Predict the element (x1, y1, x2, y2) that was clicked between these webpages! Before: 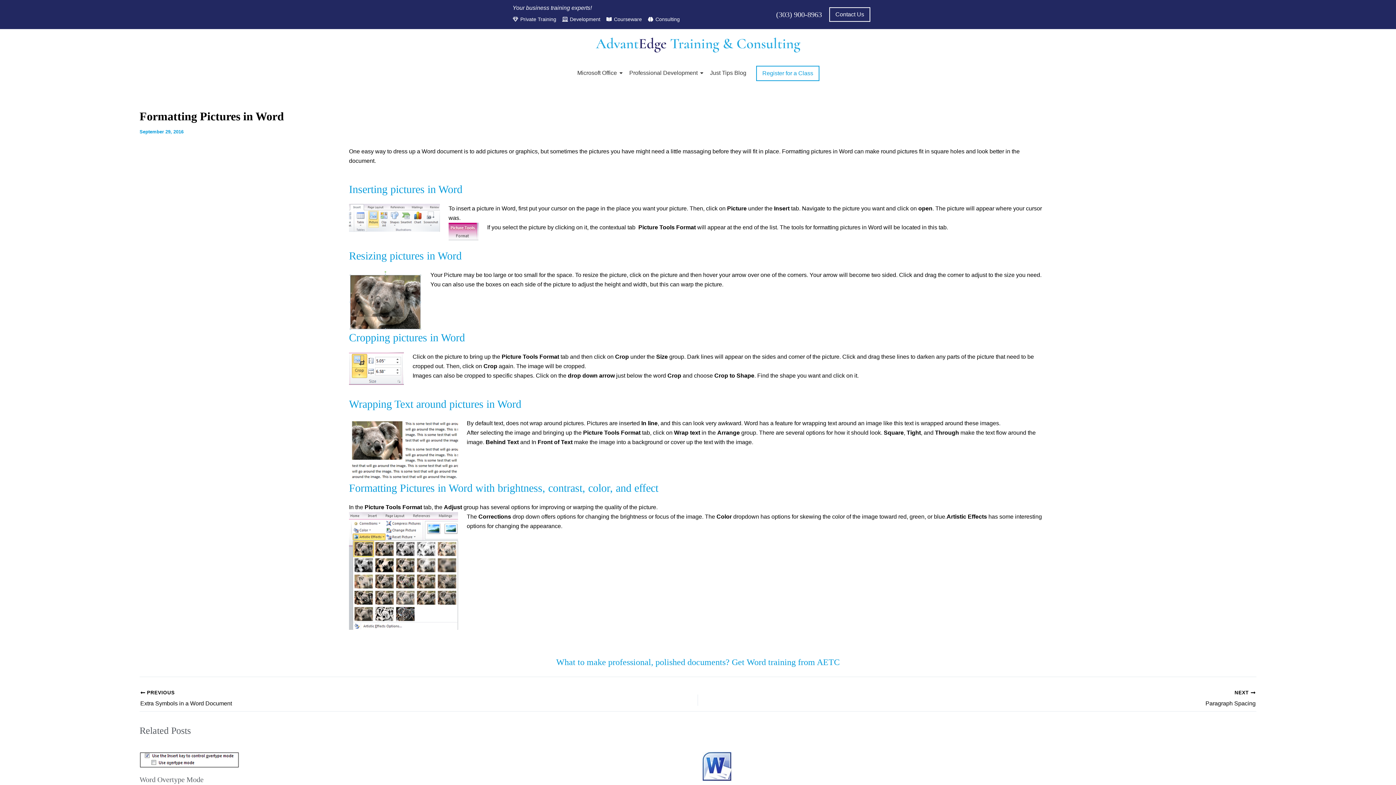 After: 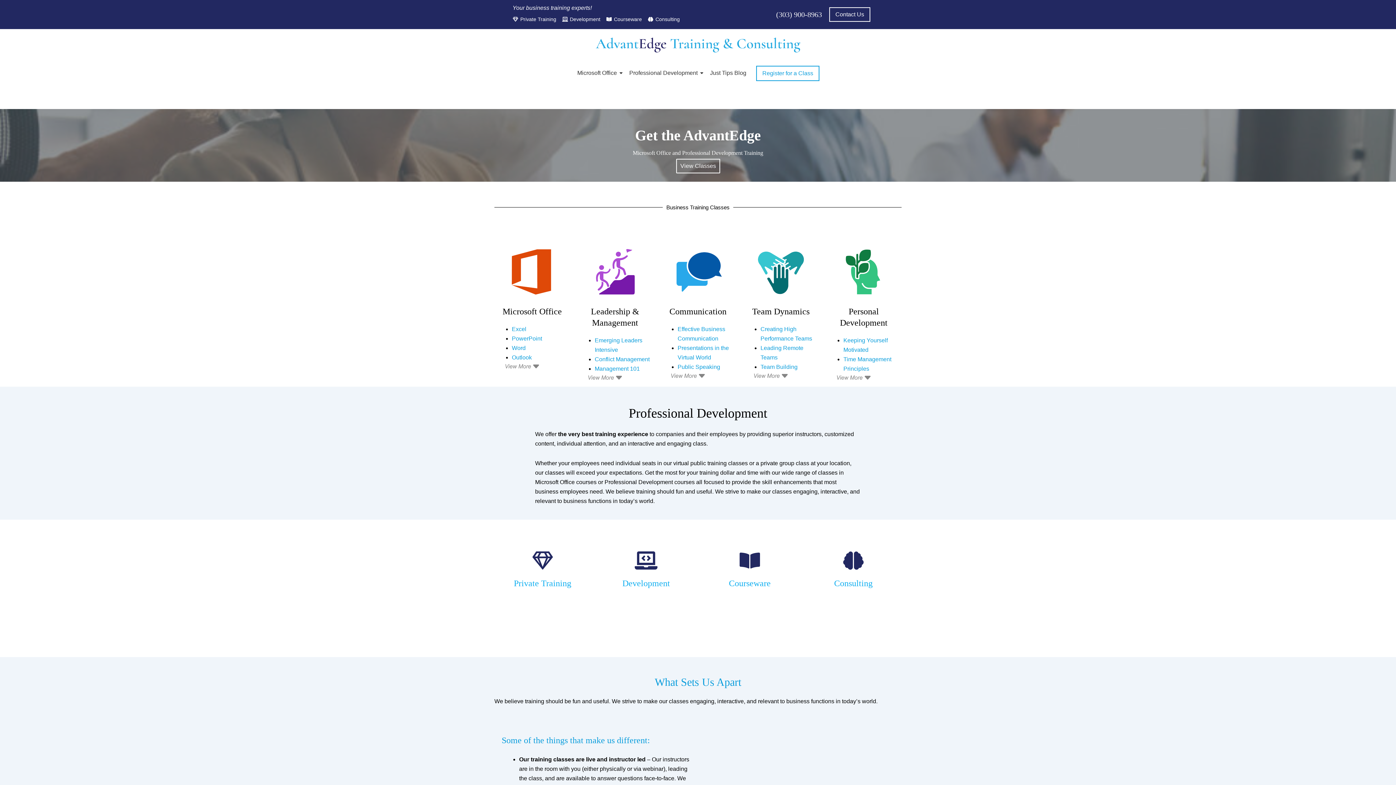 Action: bbox: (558, 32, 837, 55)